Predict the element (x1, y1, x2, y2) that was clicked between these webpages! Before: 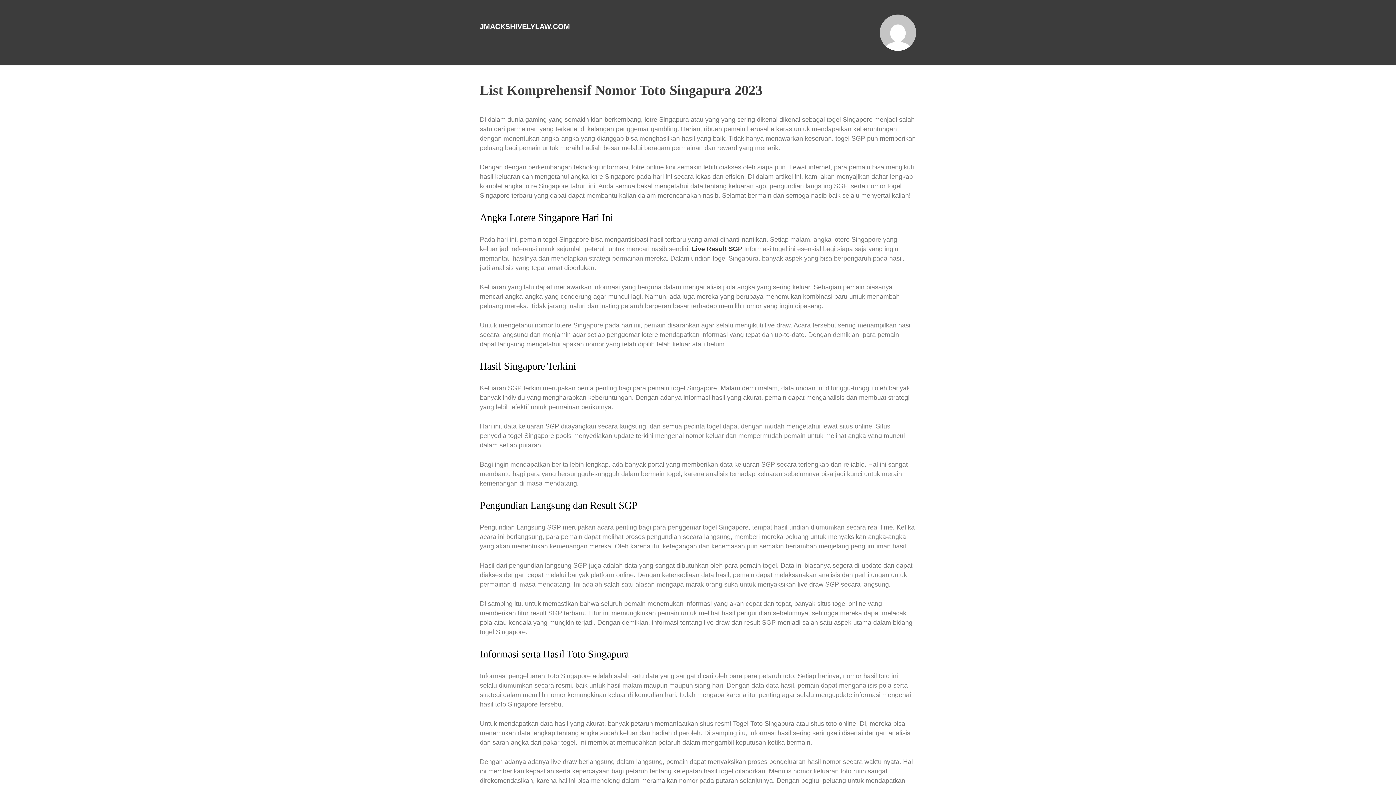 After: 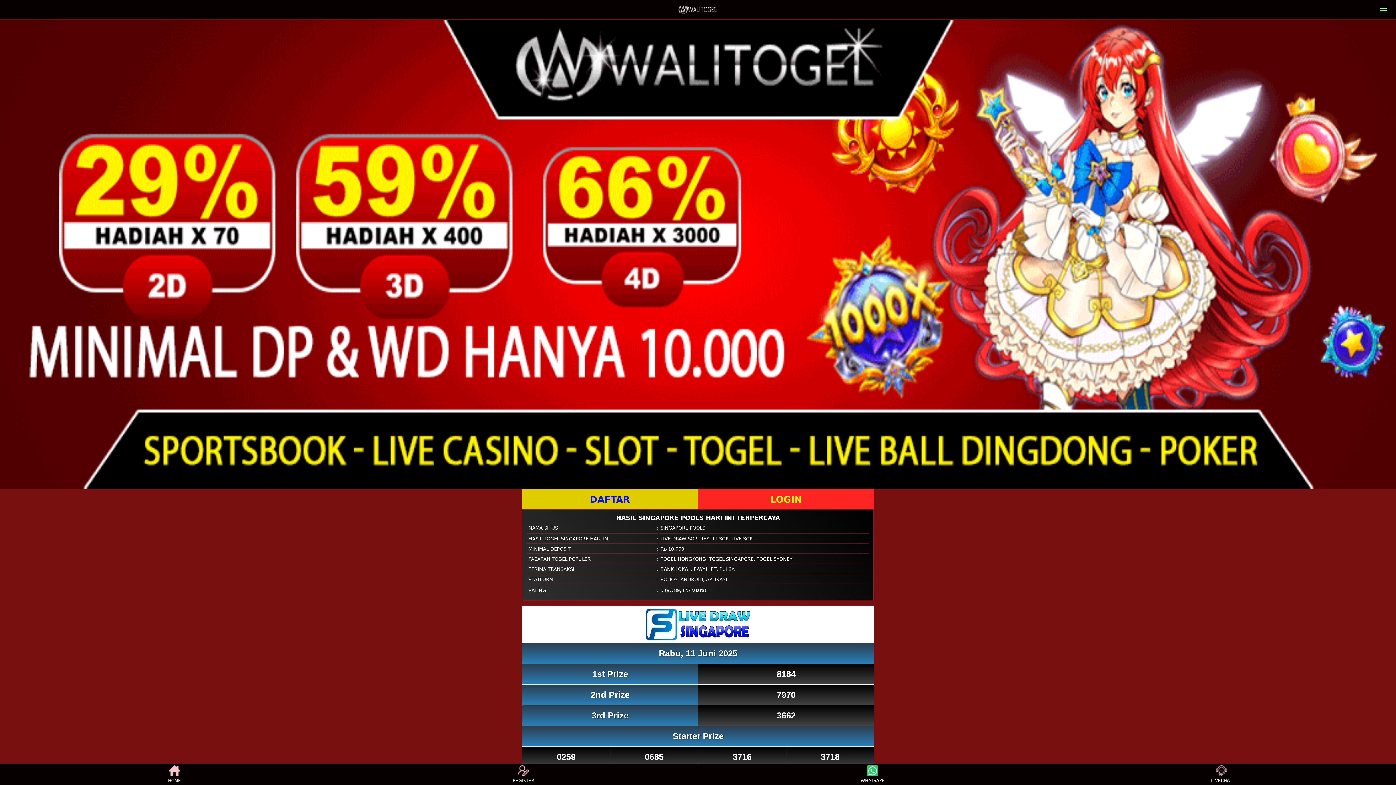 Action: bbox: (692, 245, 742, 252) label: Live Result SGP